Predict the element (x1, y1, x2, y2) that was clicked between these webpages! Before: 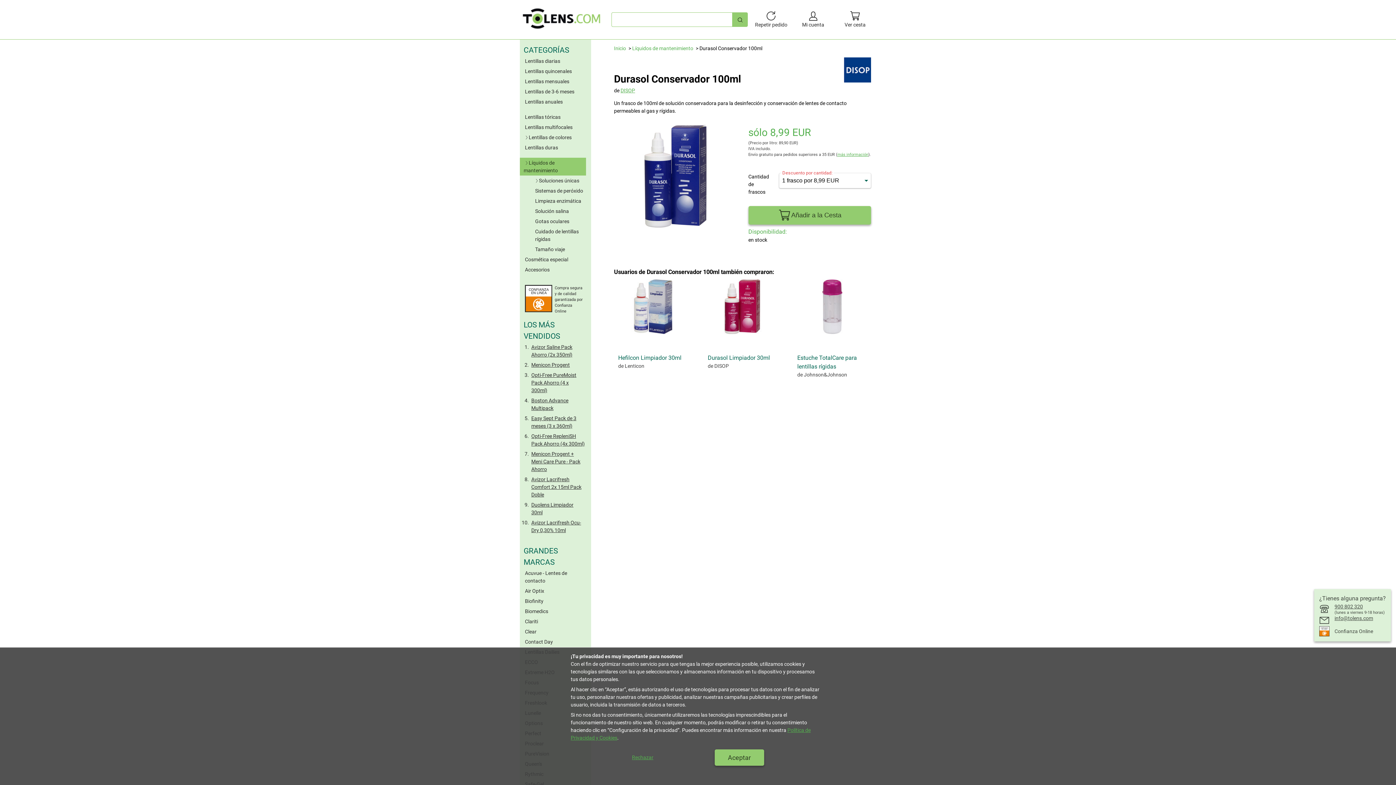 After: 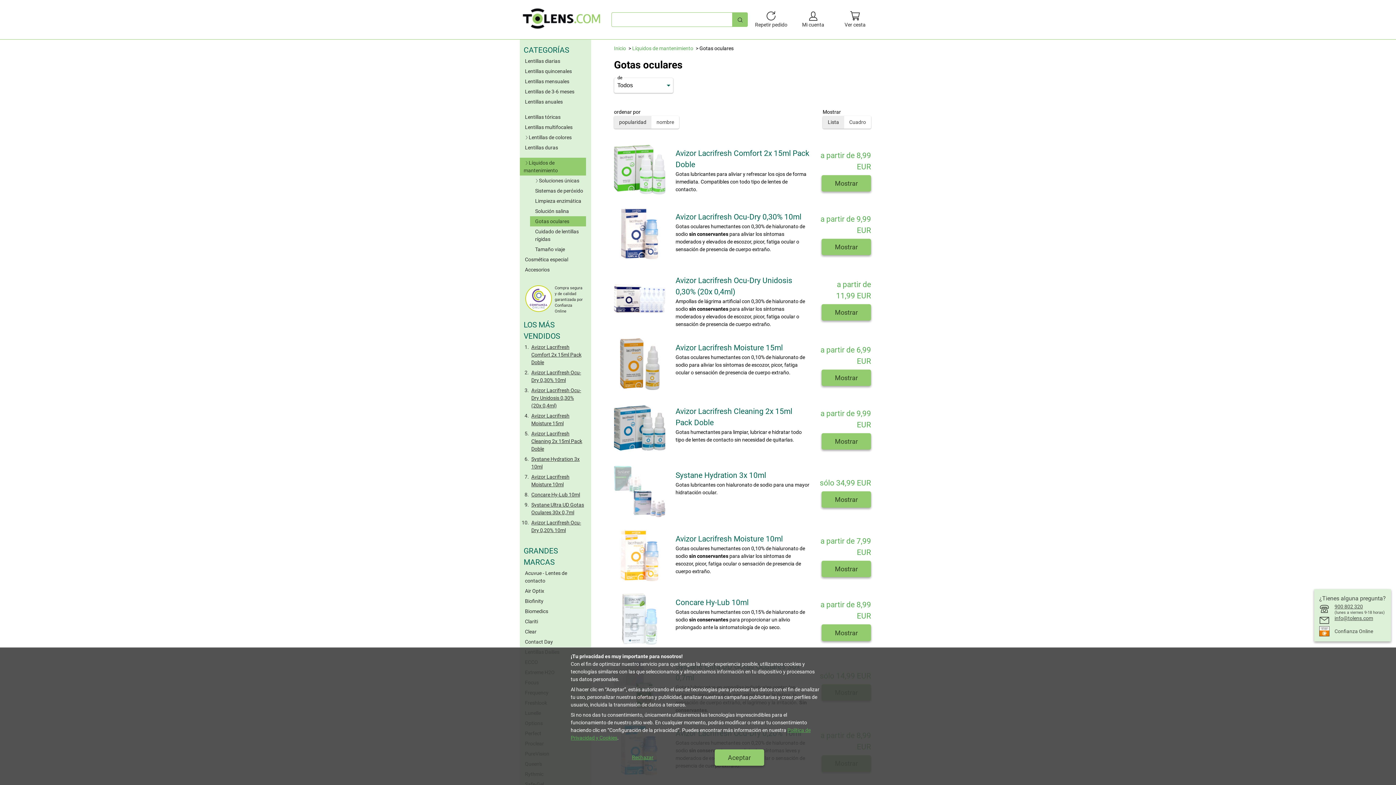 Action: label: Gotas oculares bbox: (530, 216, 586, 226)